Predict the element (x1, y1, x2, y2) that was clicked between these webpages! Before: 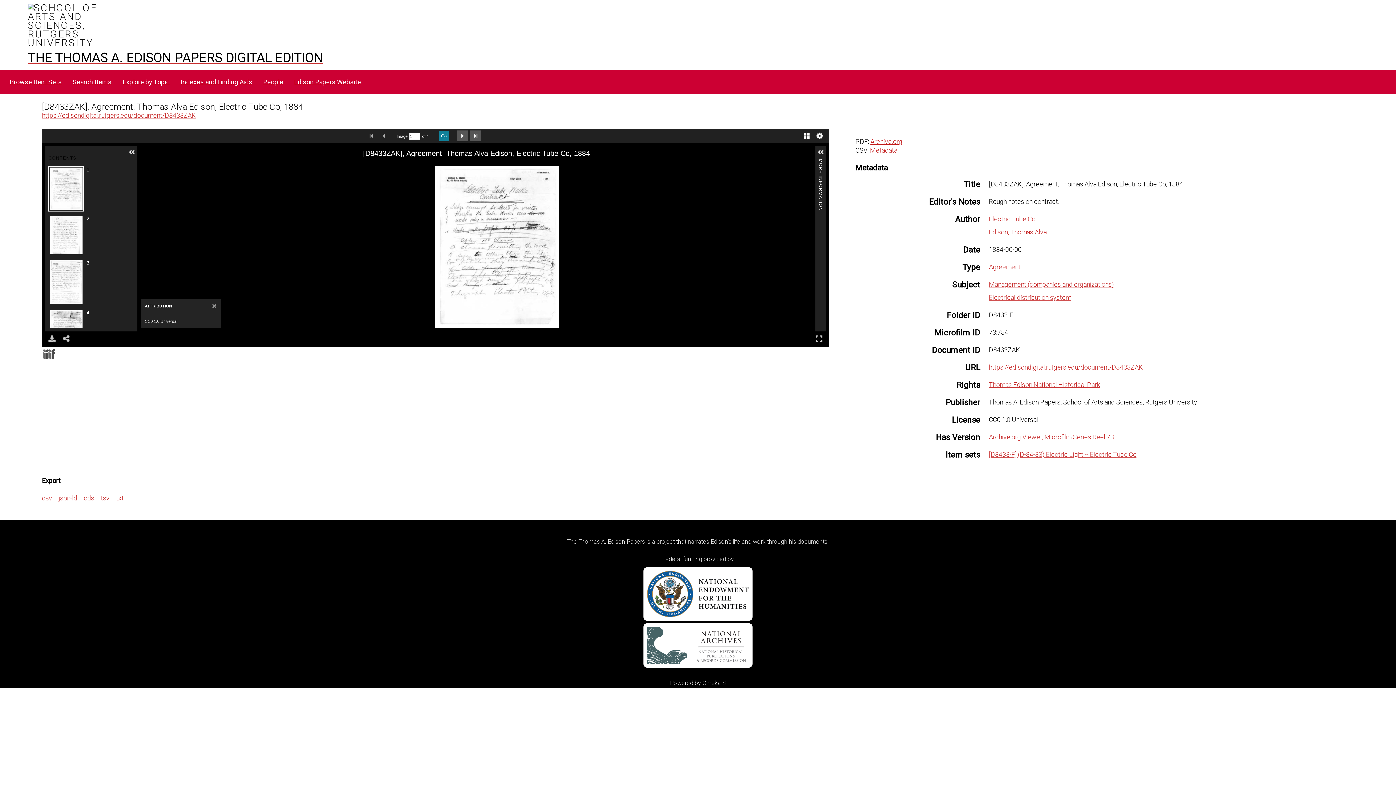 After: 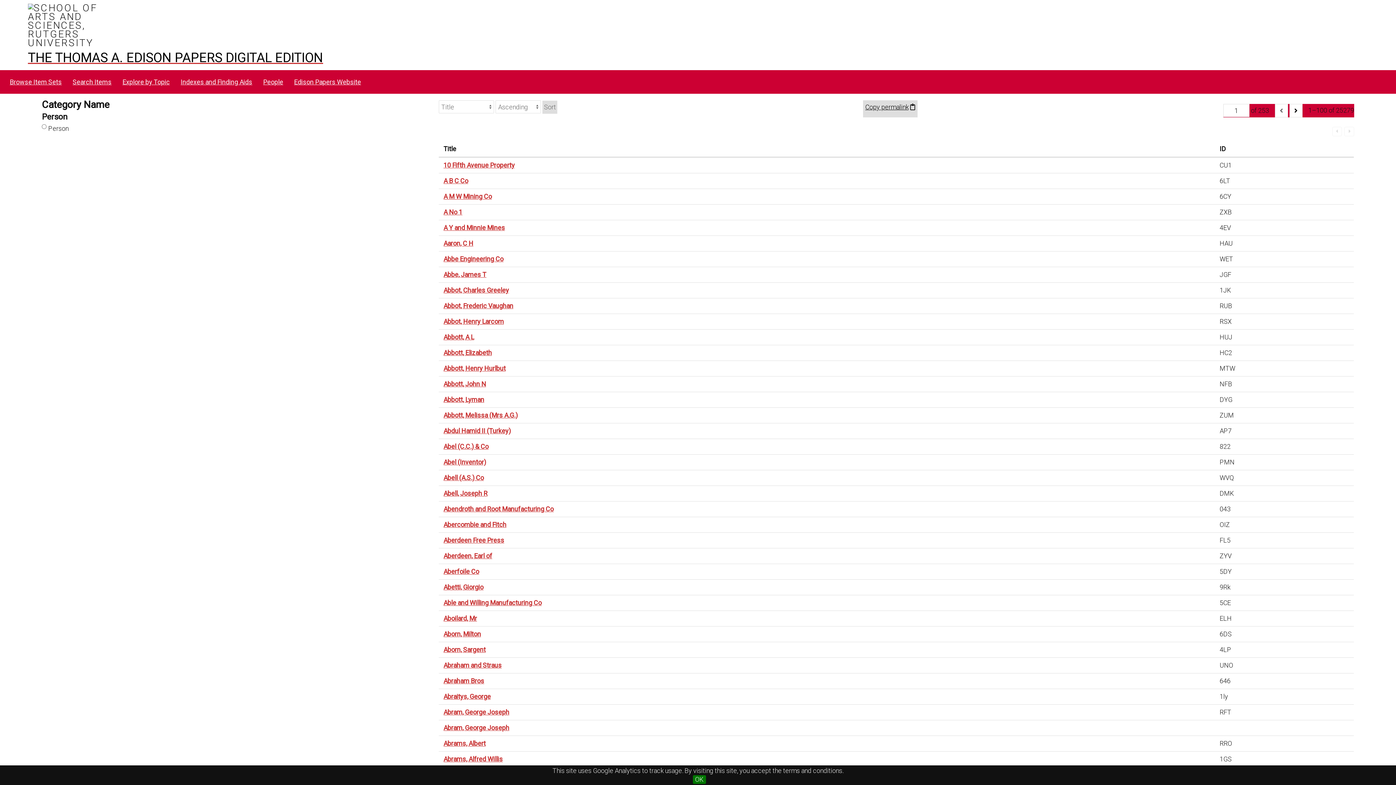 Action: label: People bbox: (258, 75, 288, 89)